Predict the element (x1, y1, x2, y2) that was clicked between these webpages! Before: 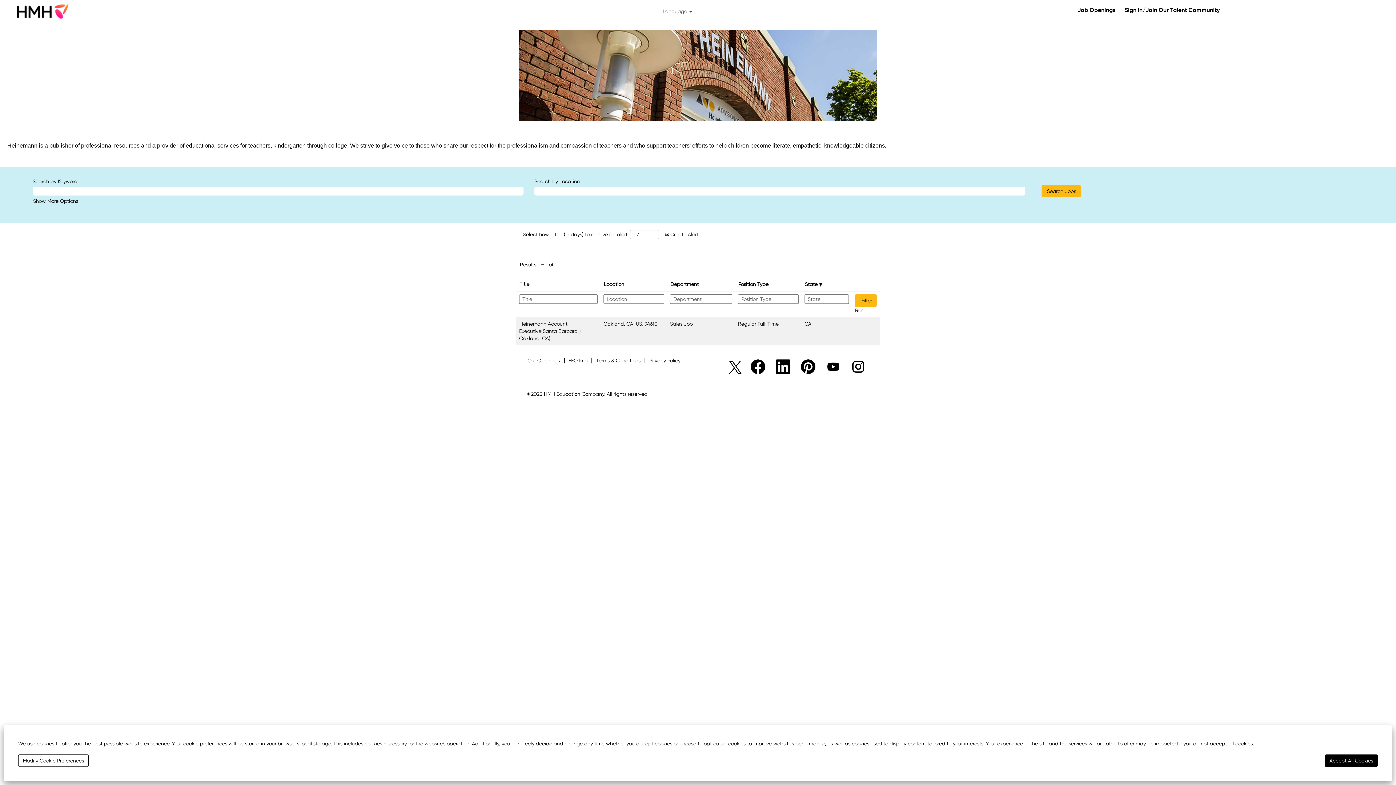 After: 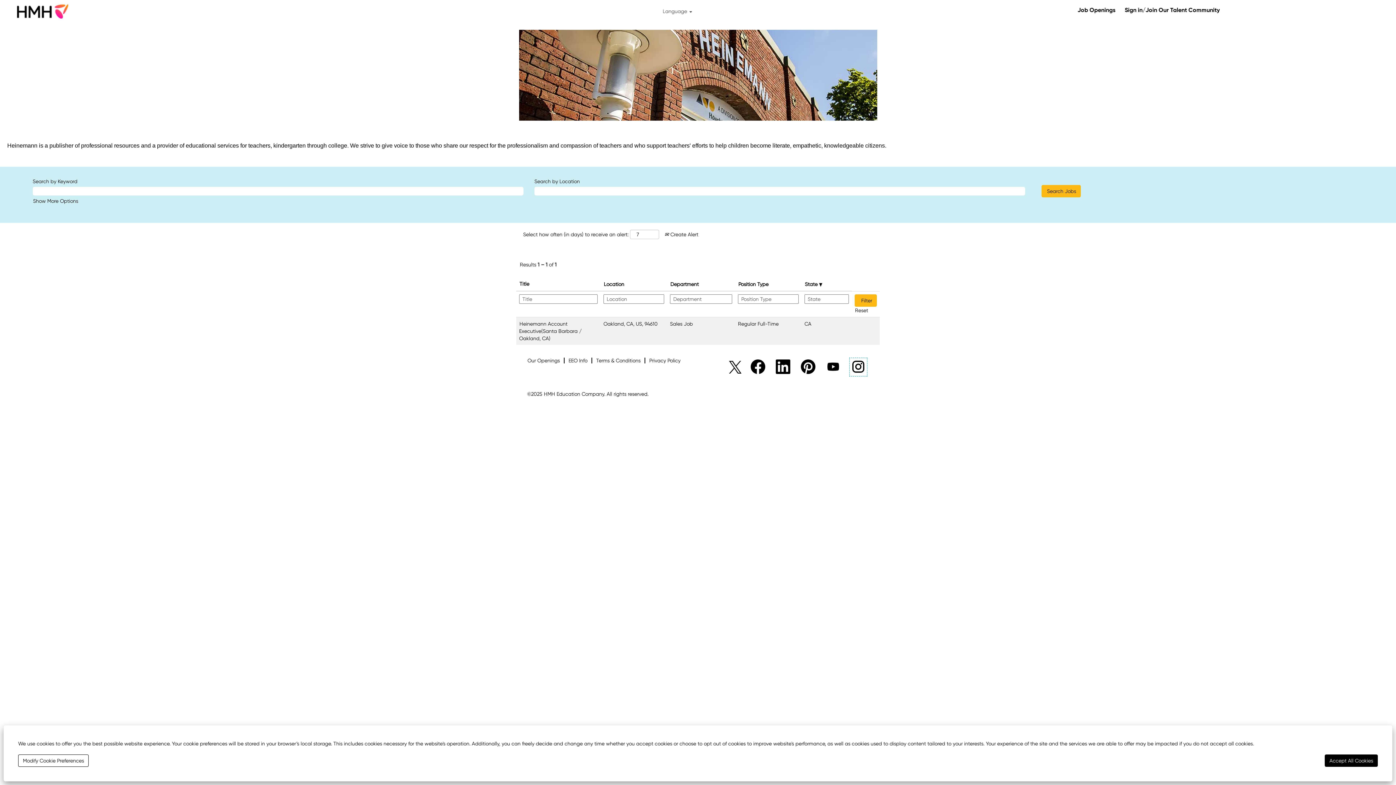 Action: bbox: (849, 357, 867, 376)